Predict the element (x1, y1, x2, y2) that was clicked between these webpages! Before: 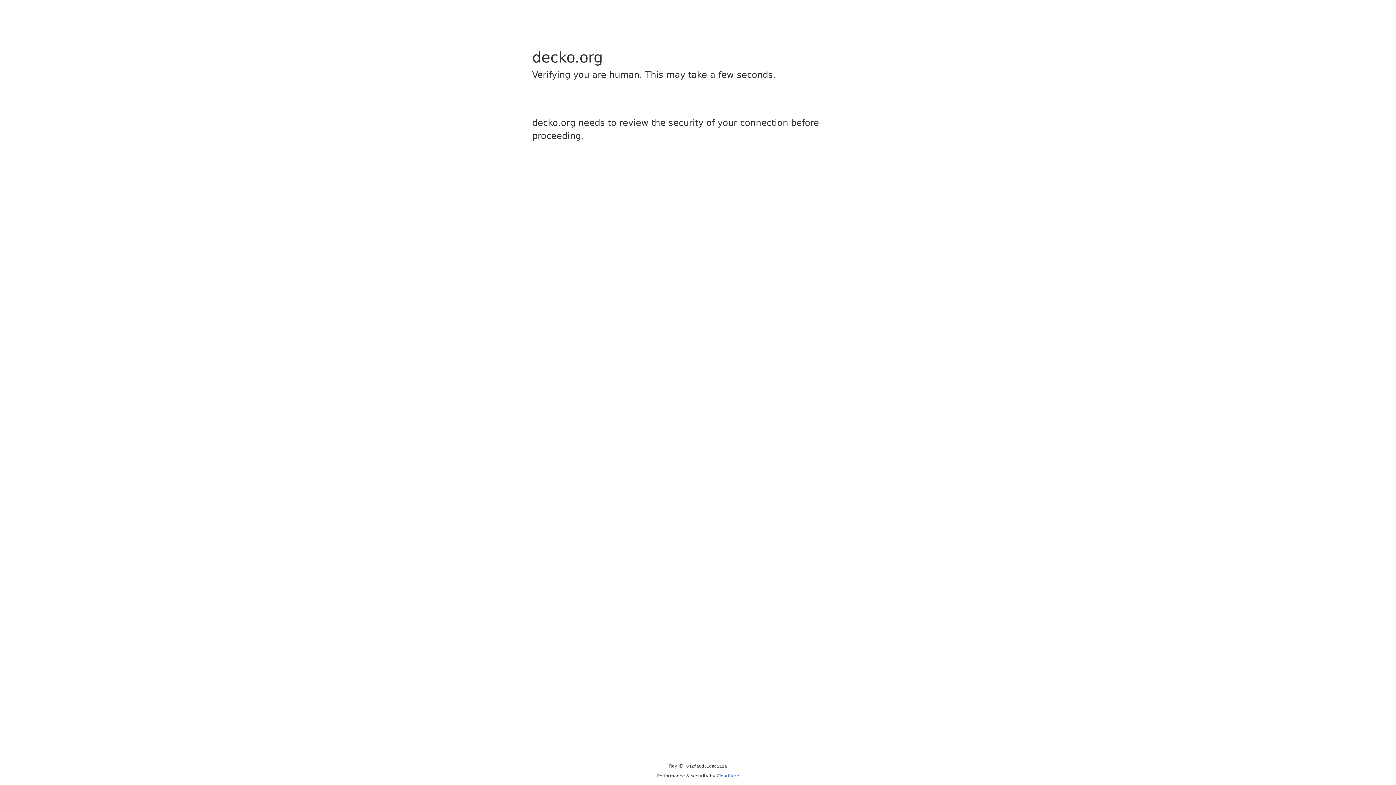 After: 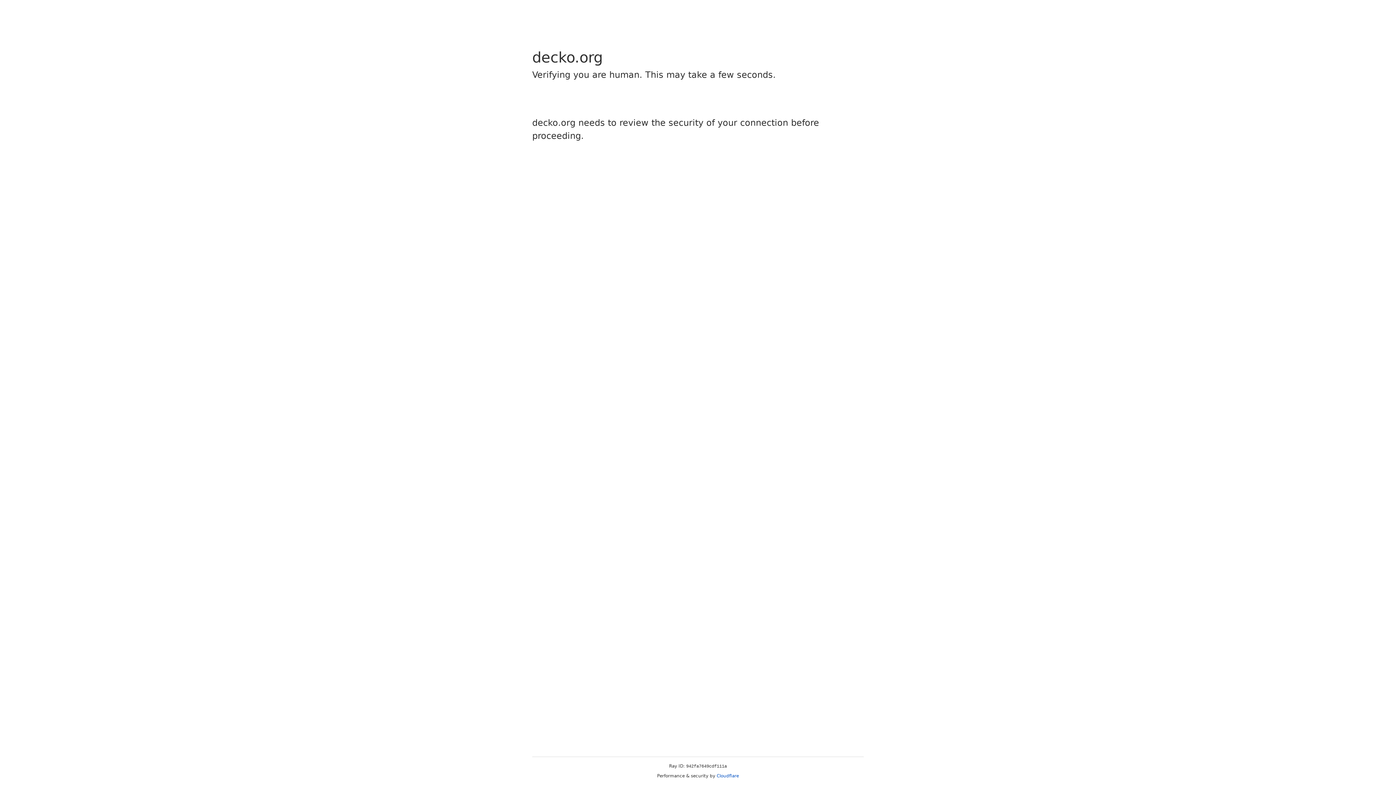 Action: label: Cloudflare bbox: (716, 773, 739, 778)